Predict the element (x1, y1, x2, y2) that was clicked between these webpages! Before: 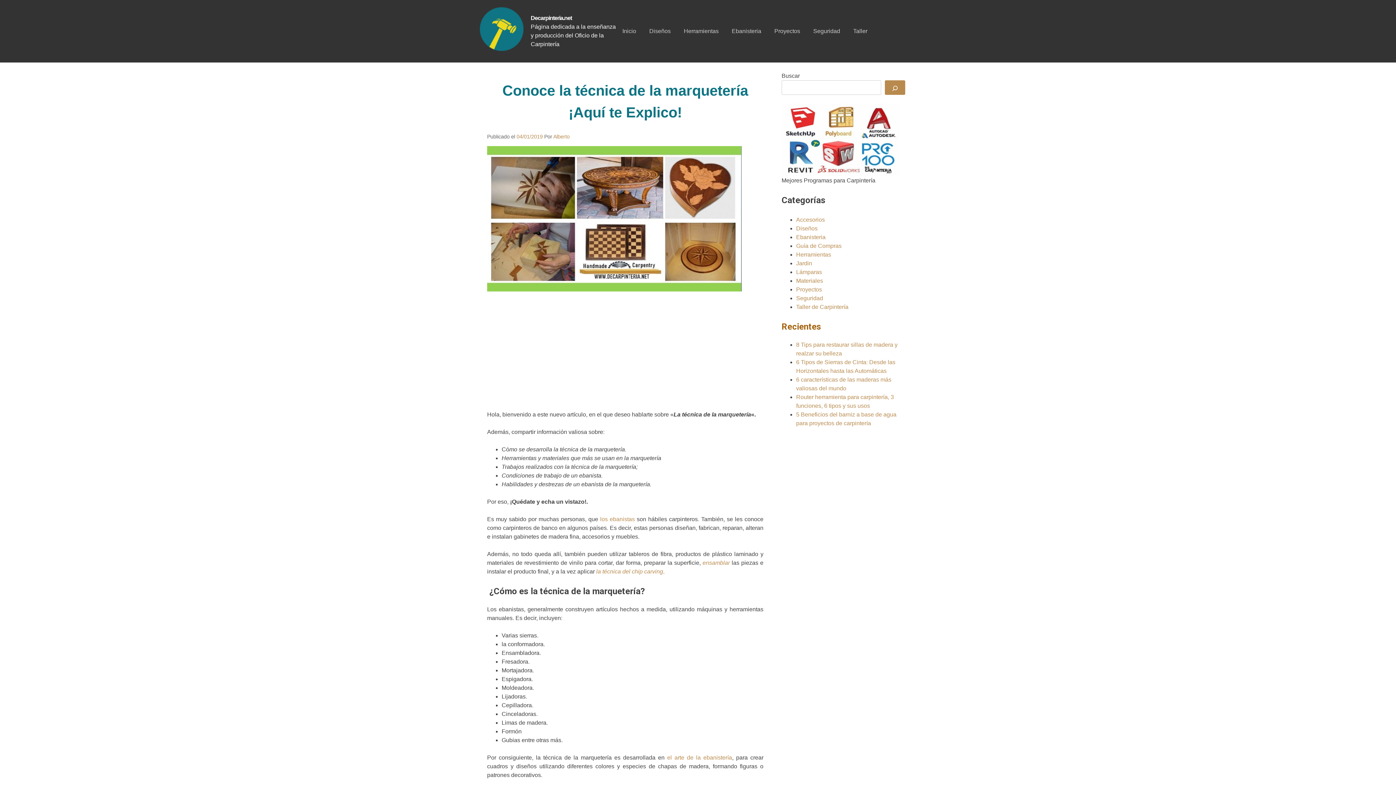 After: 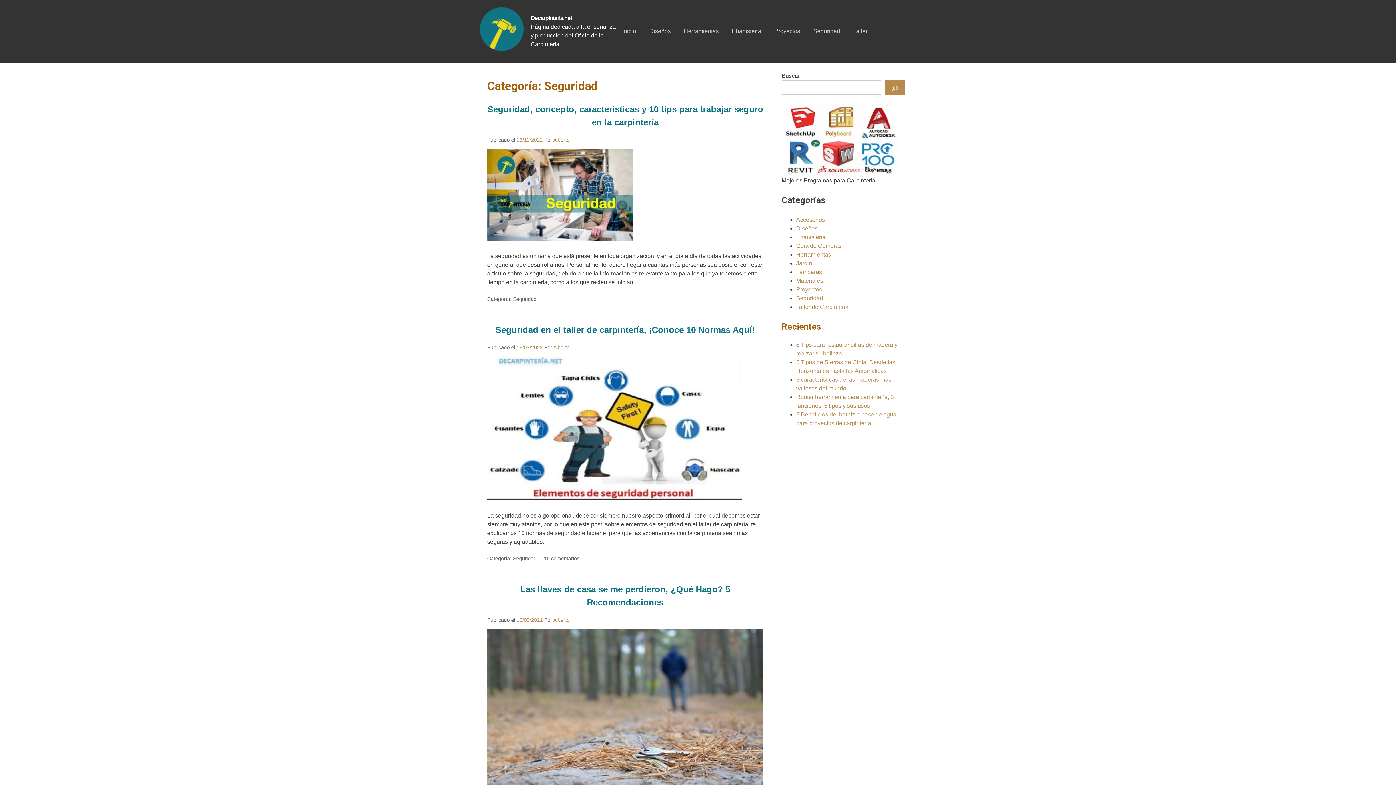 Action: bbox: (796, 295, 823, 301) label: Seguridad